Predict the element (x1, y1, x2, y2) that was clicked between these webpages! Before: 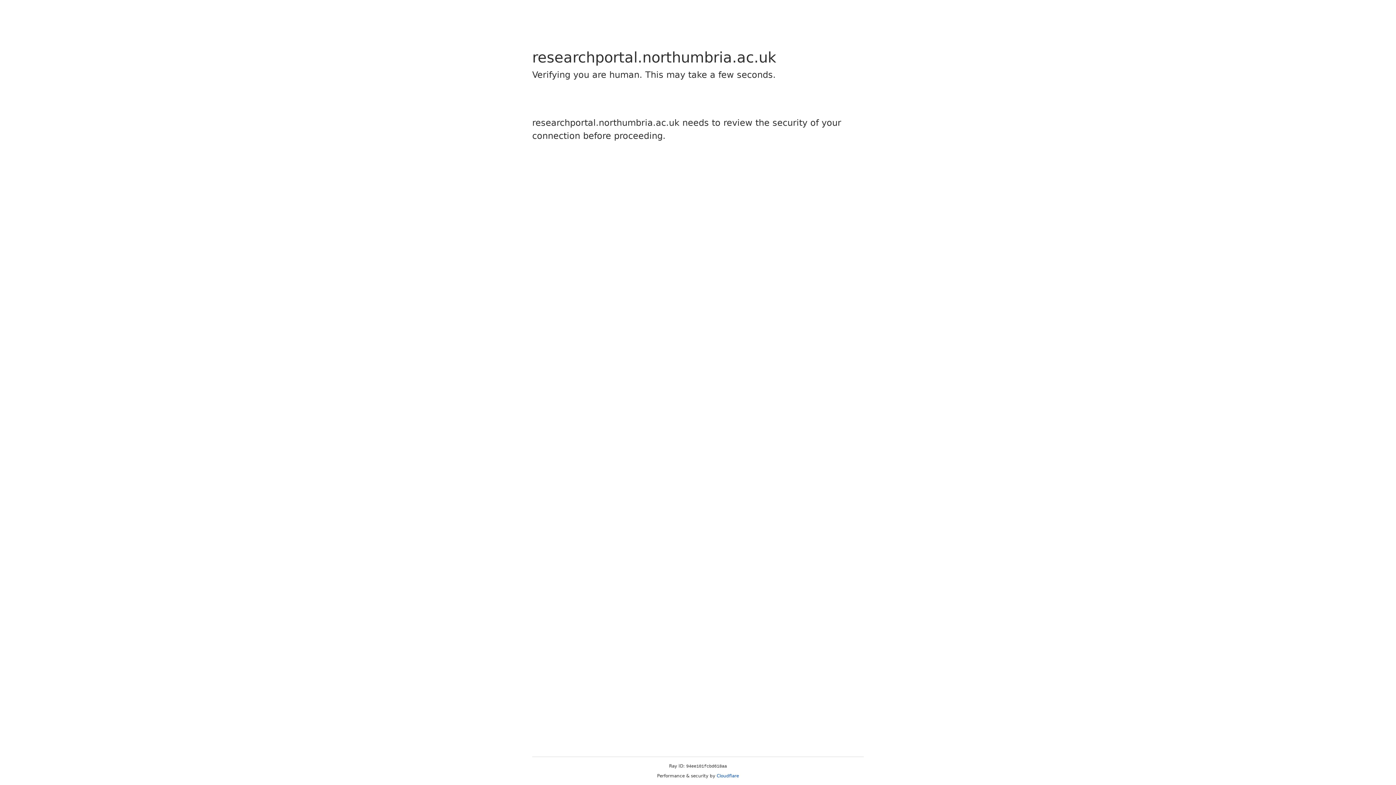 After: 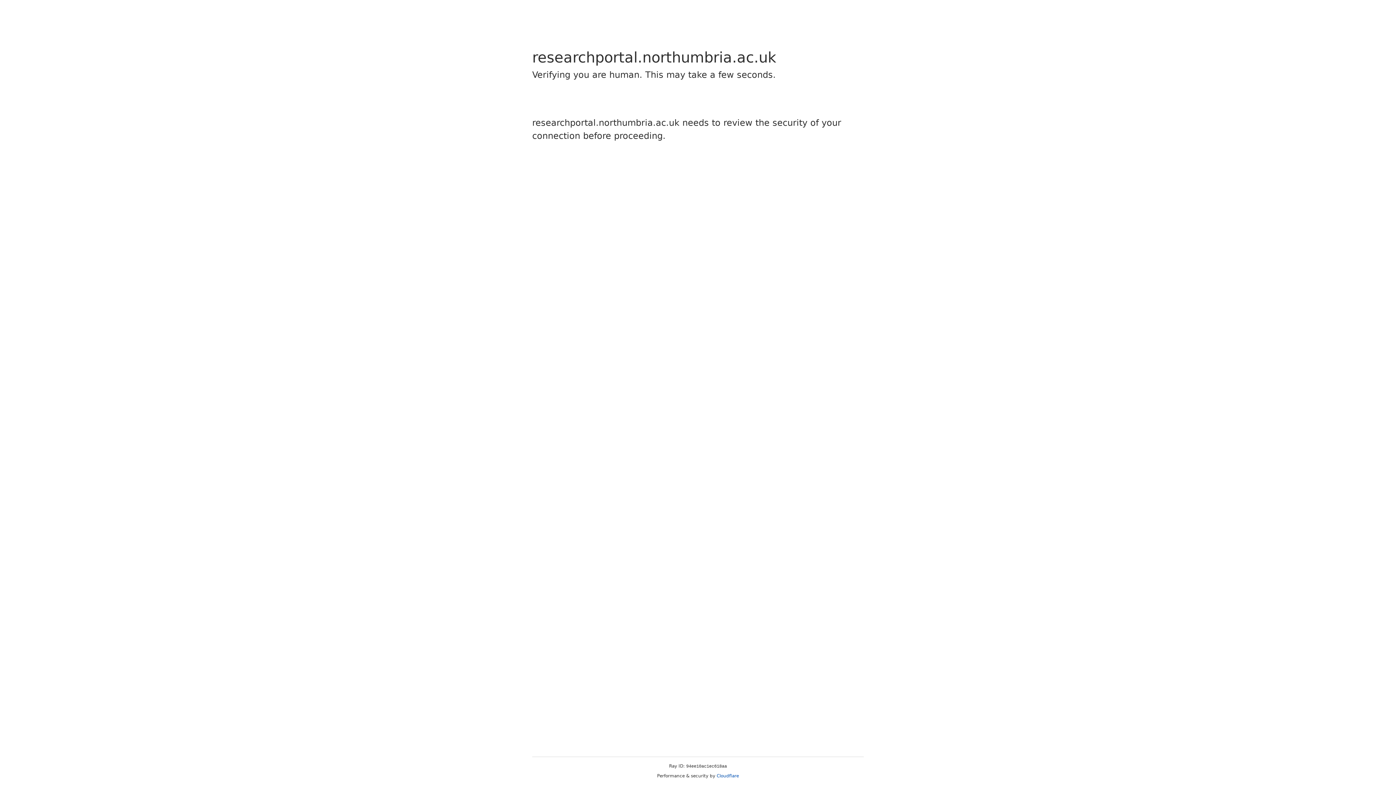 Action: bbox: (716, 773, 739, 778) label: Cloudflare